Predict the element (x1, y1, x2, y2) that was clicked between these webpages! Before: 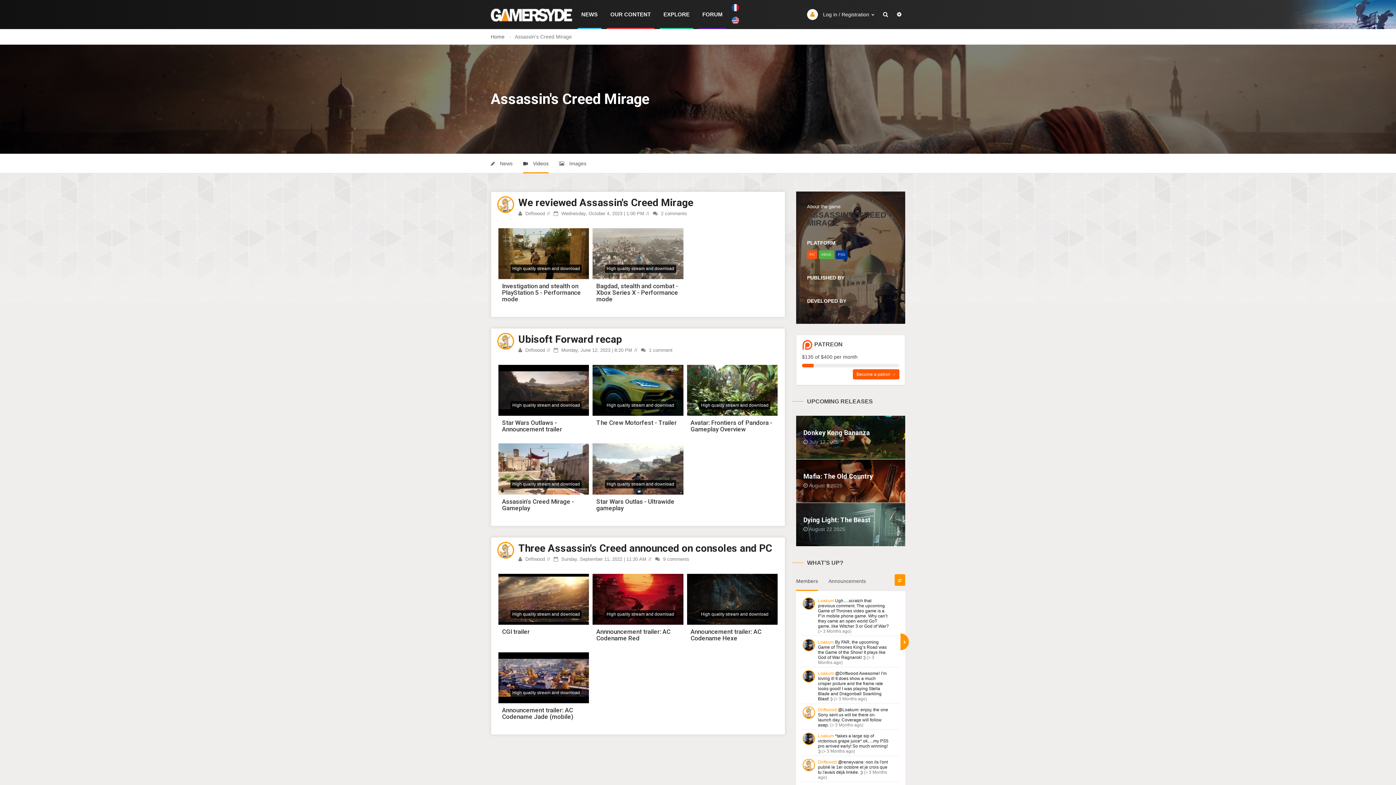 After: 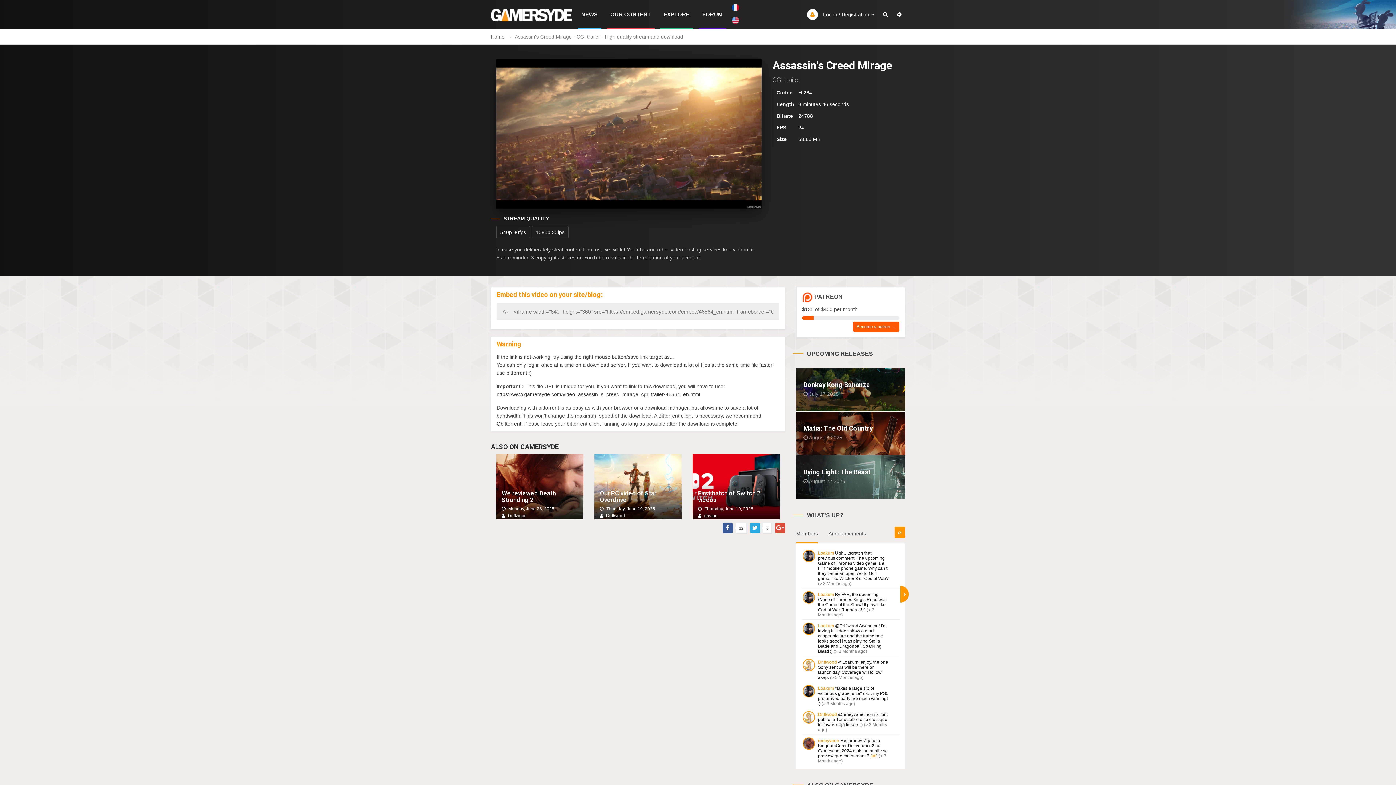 Action: bbox: (512, 611, 580, 617) label: High quality stream and download